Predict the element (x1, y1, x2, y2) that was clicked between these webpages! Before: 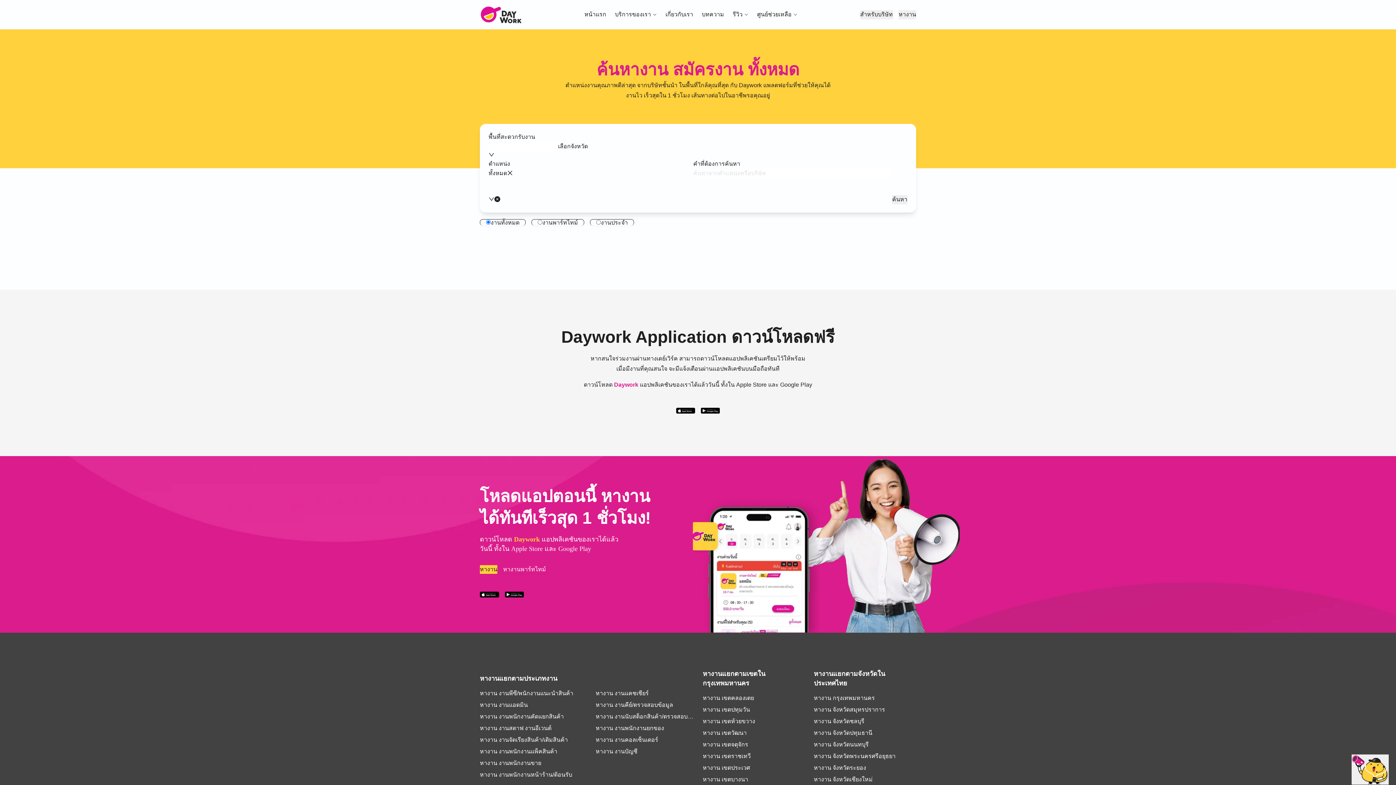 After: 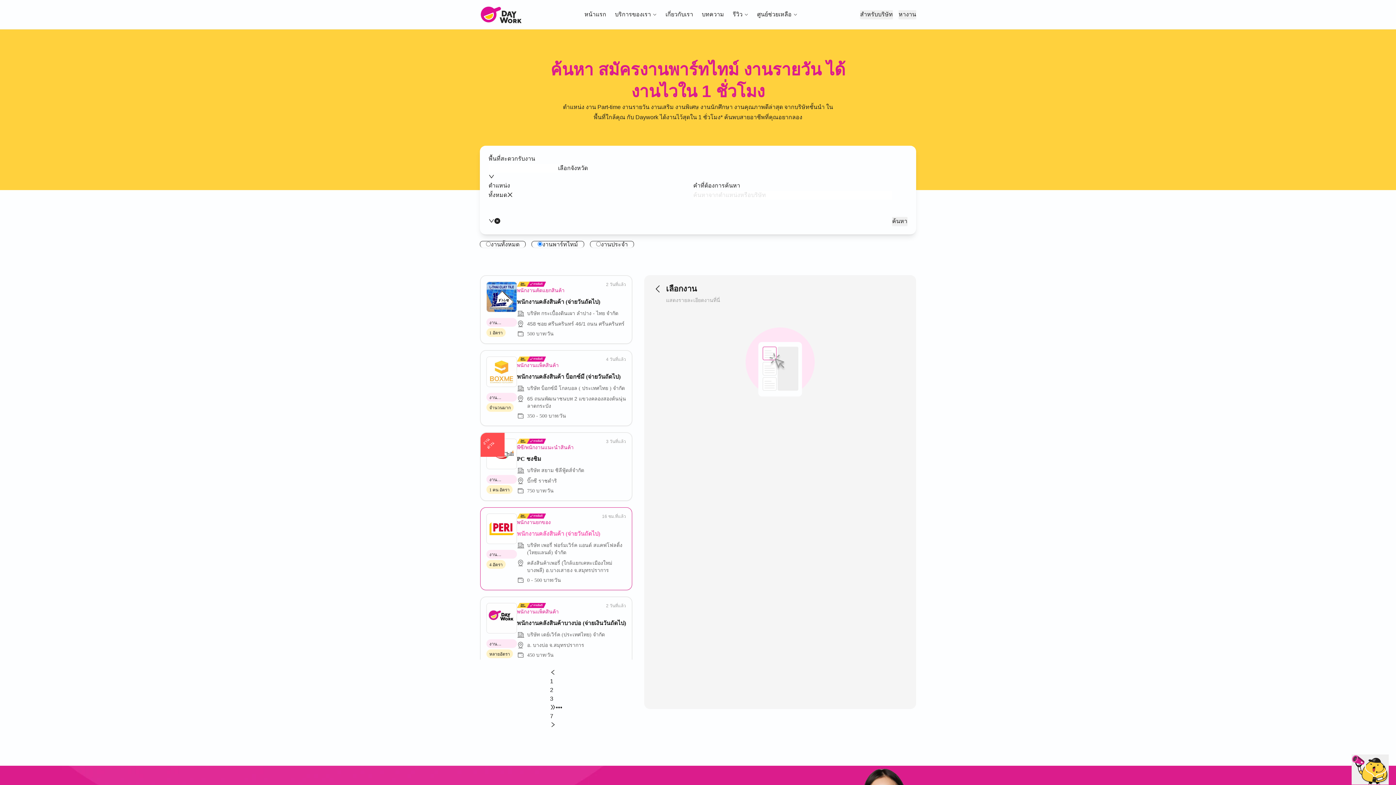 Action: label: หางานพาร์ทไทม์ bbox: (503, 565, 546, 574)